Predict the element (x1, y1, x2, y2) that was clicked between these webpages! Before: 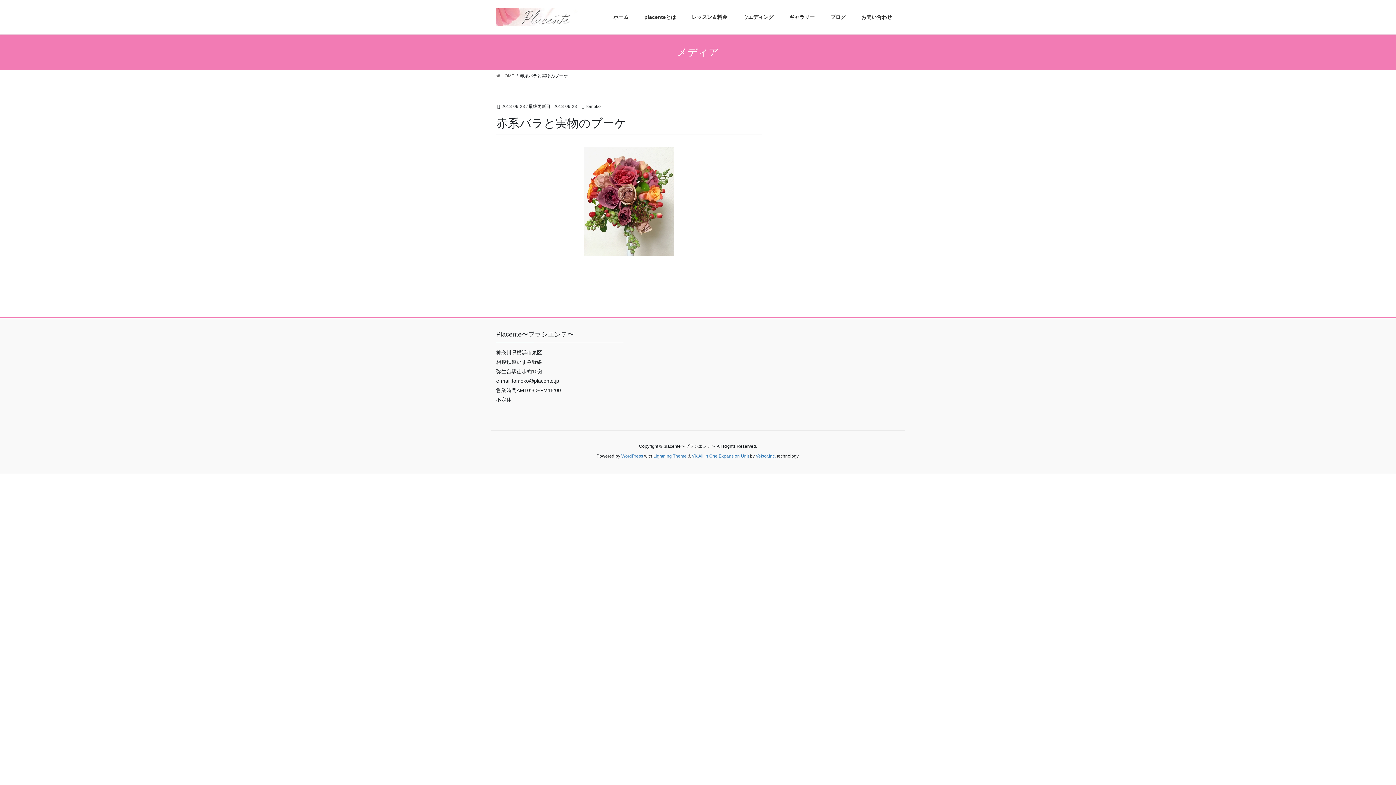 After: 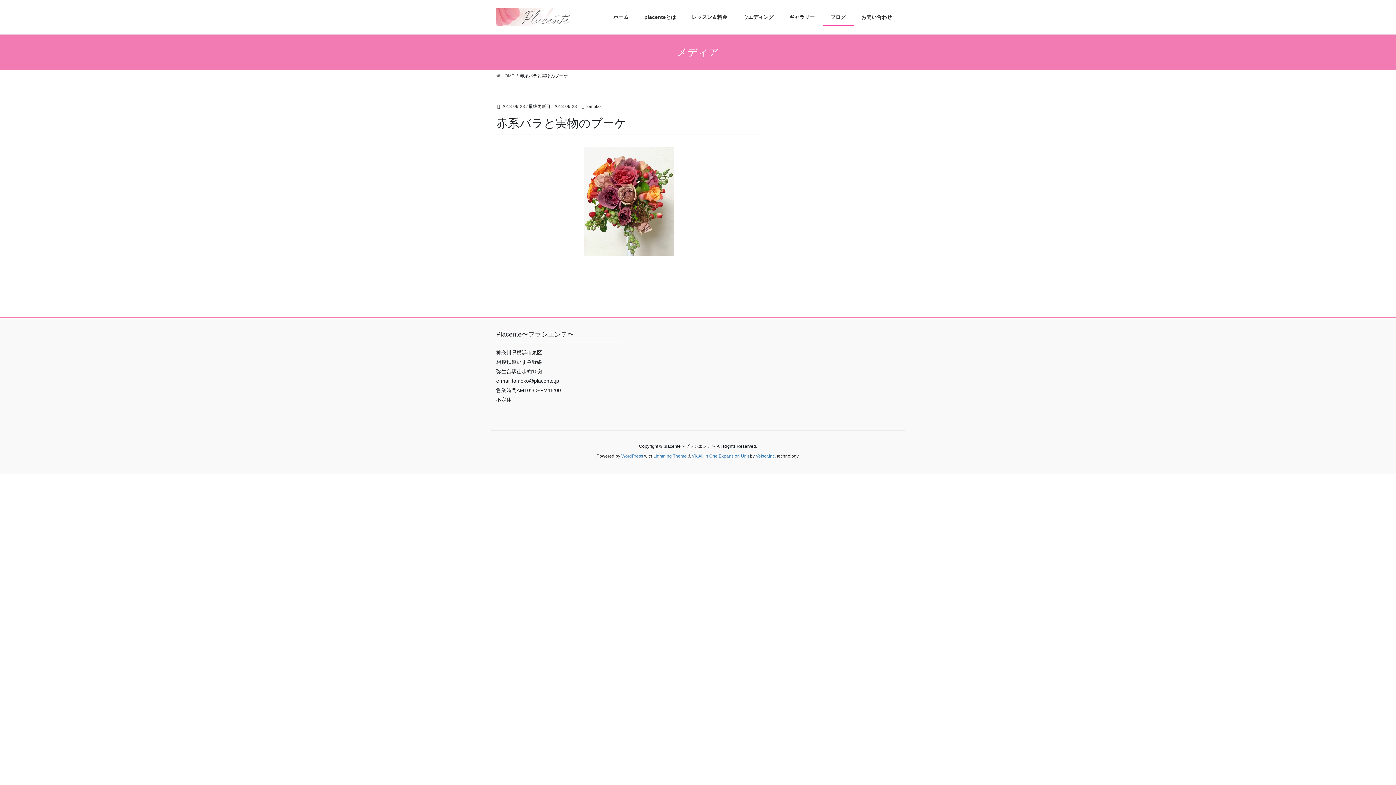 Action: label: ブログ bbox: (822, 8, 853, 25)